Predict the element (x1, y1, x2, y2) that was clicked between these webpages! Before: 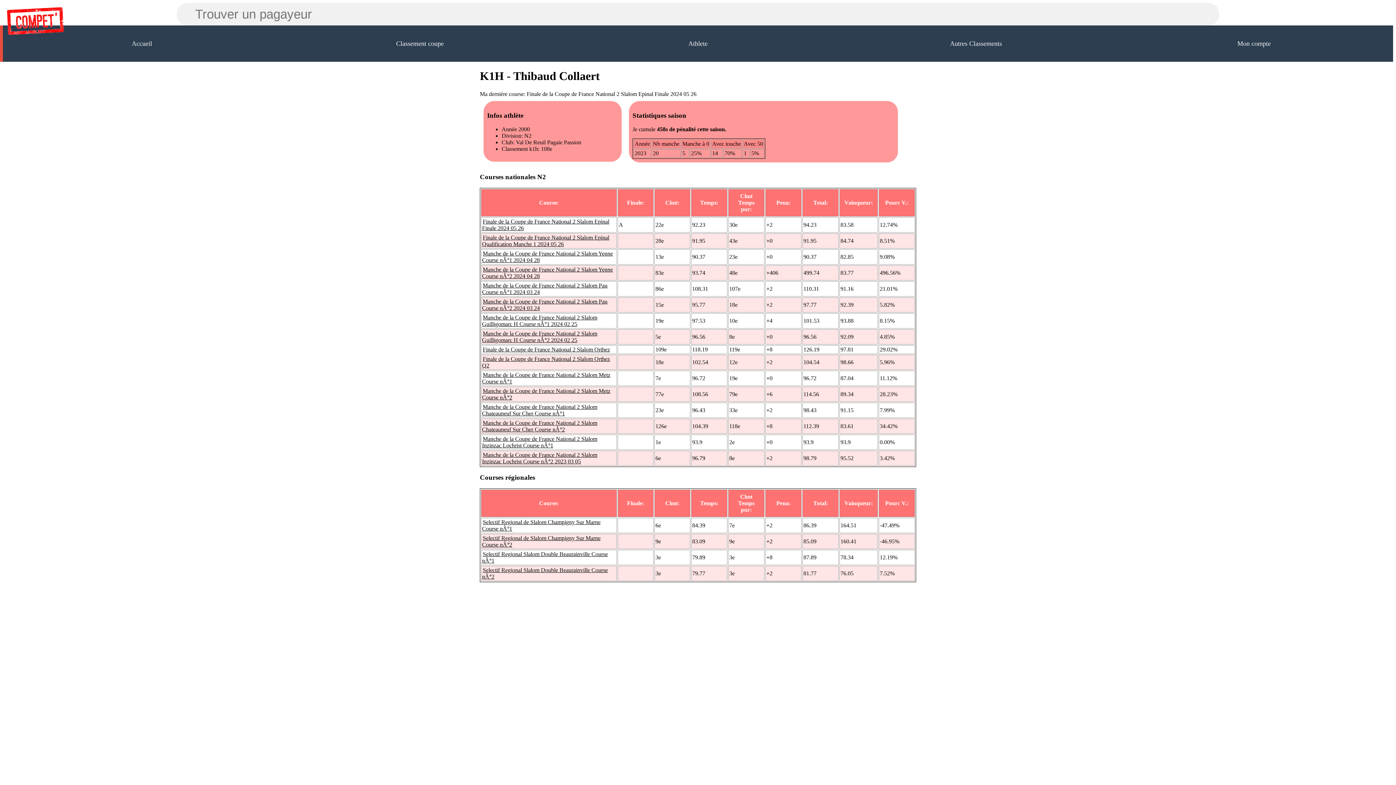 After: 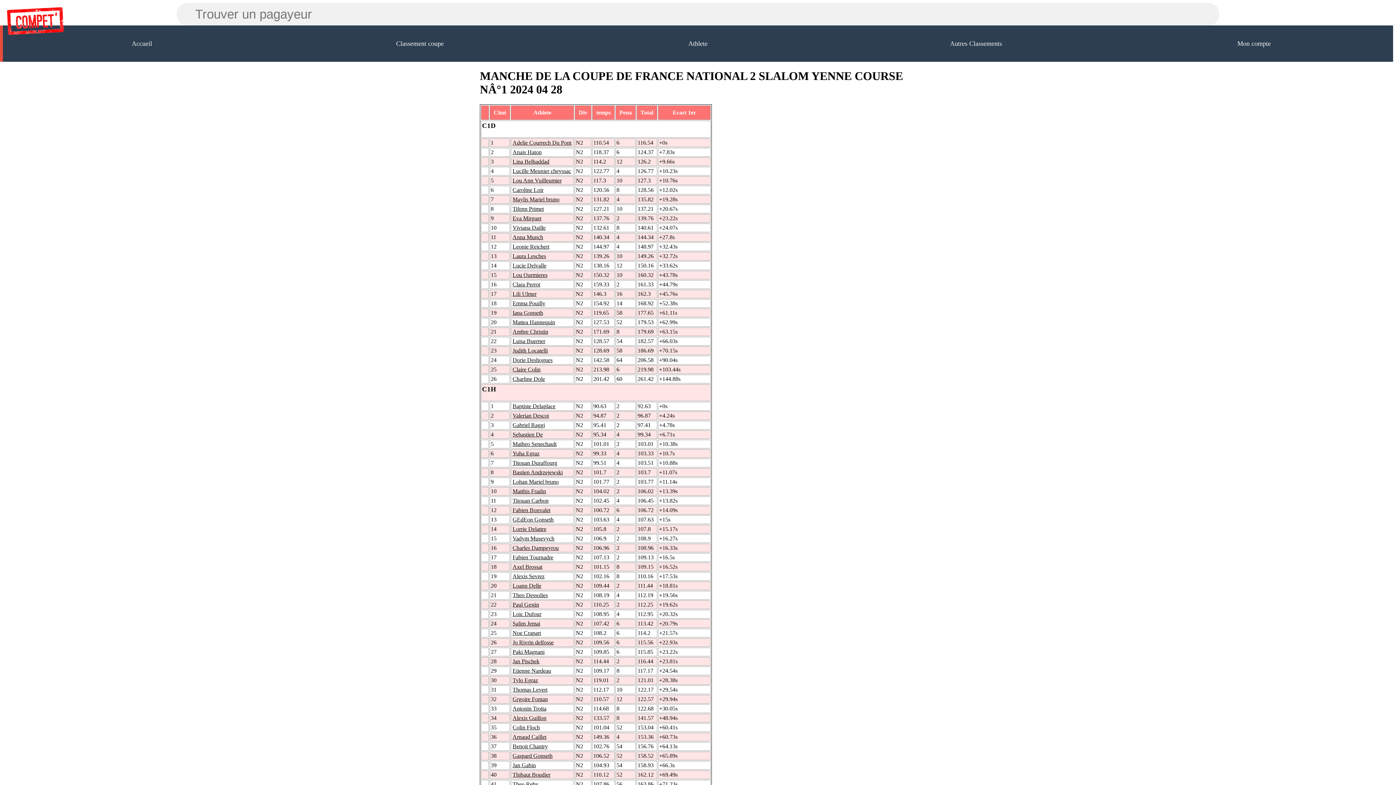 Action: label: Manche de la Coupe de France National 2 Slalom Yenne Course nÂ°1 2024 04 28 bbox: (482, 249, 613, 263)